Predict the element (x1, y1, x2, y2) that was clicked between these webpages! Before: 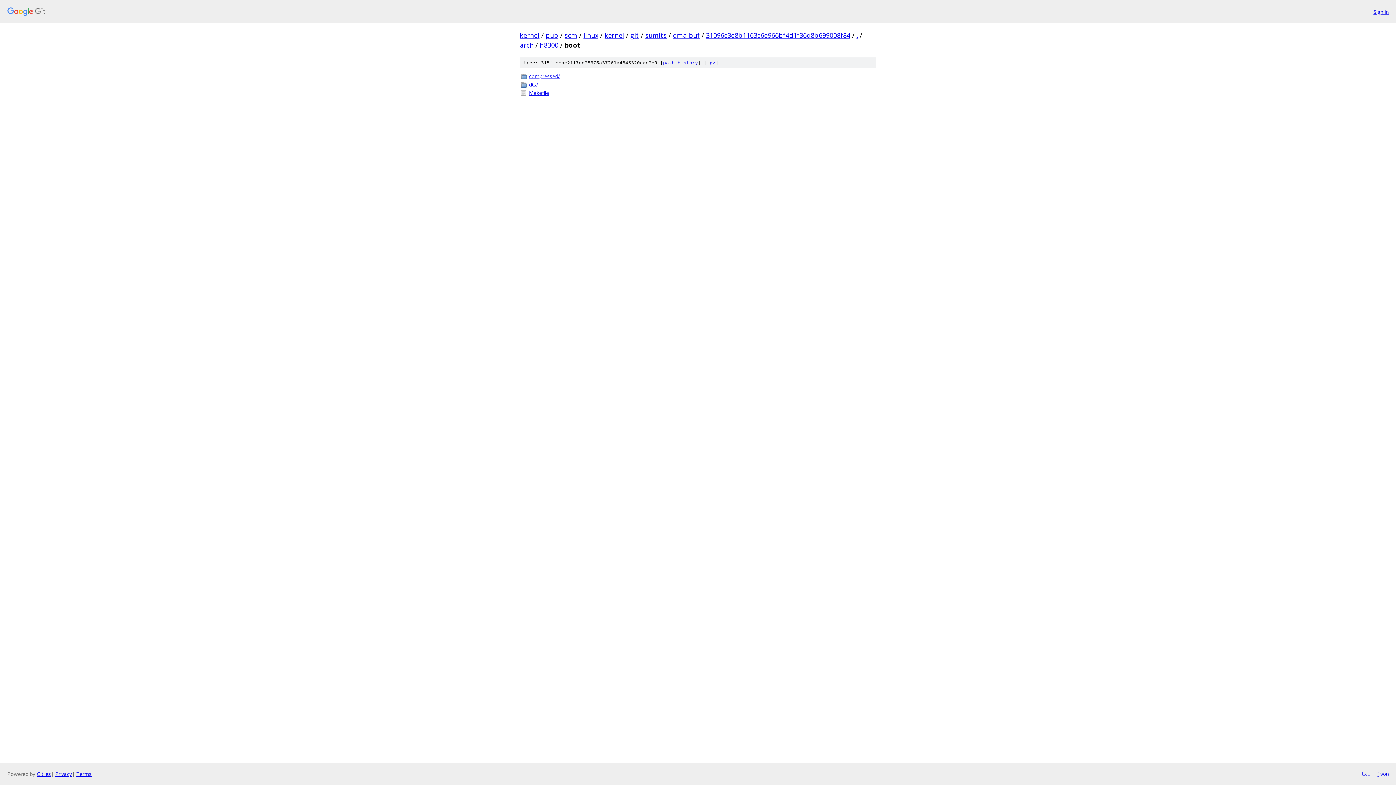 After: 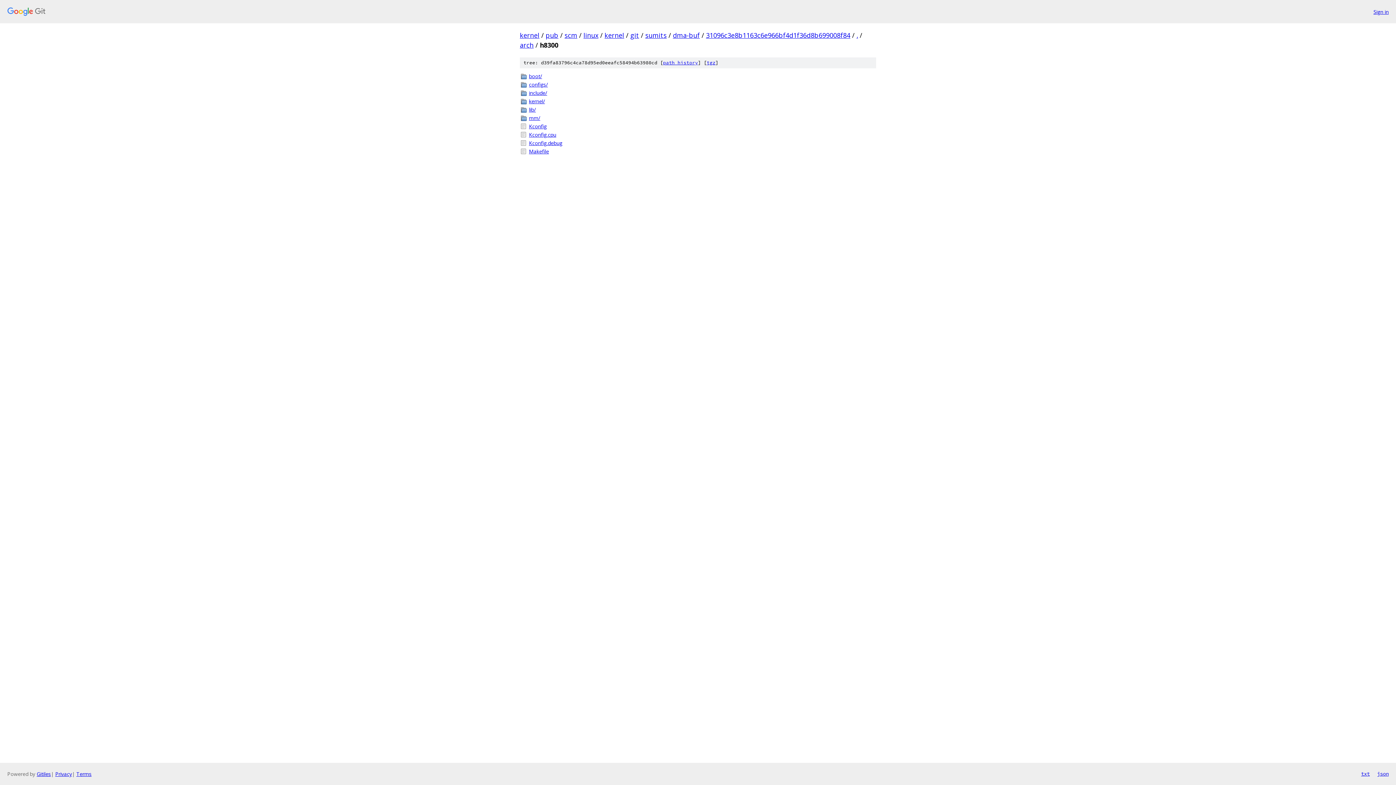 Action: label: h8300 bbox: (540, 40, 558, 49)